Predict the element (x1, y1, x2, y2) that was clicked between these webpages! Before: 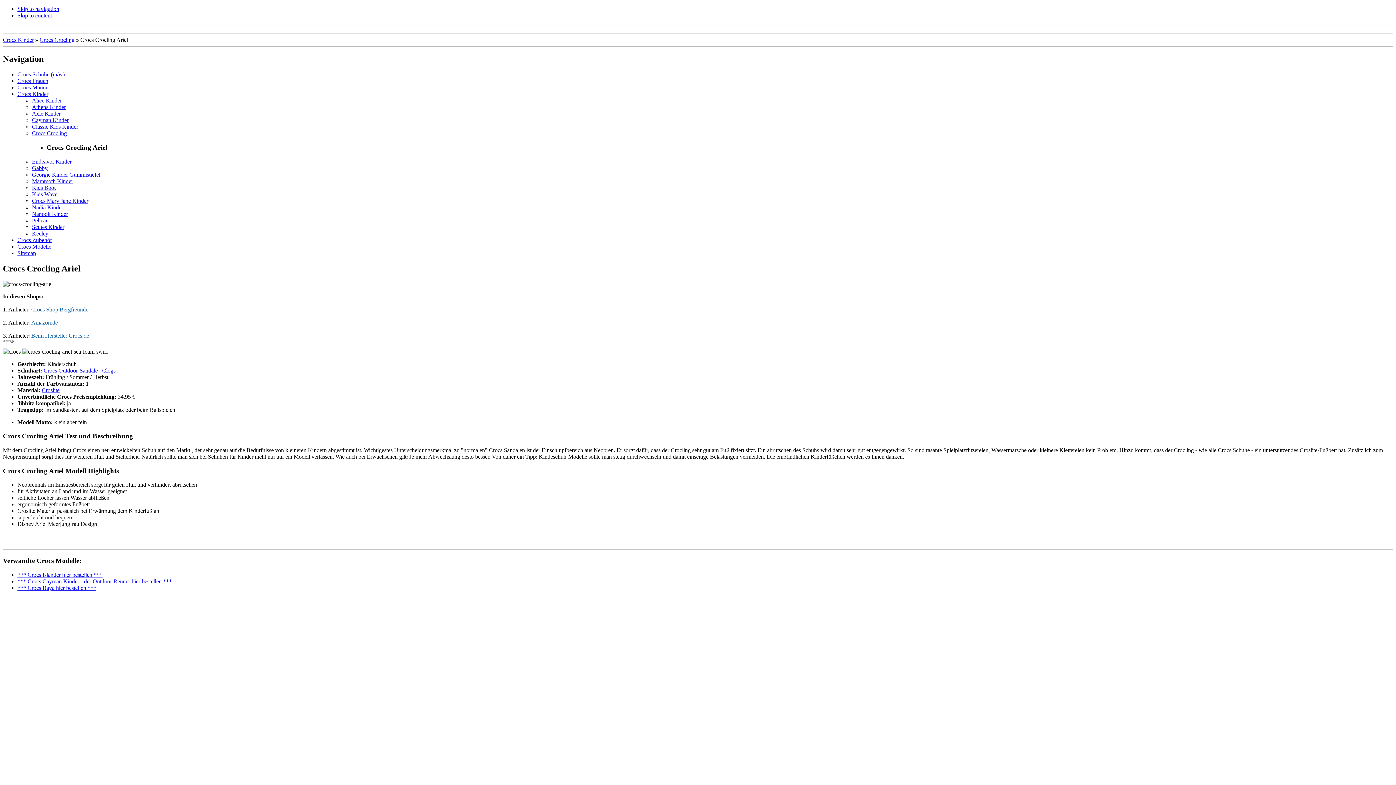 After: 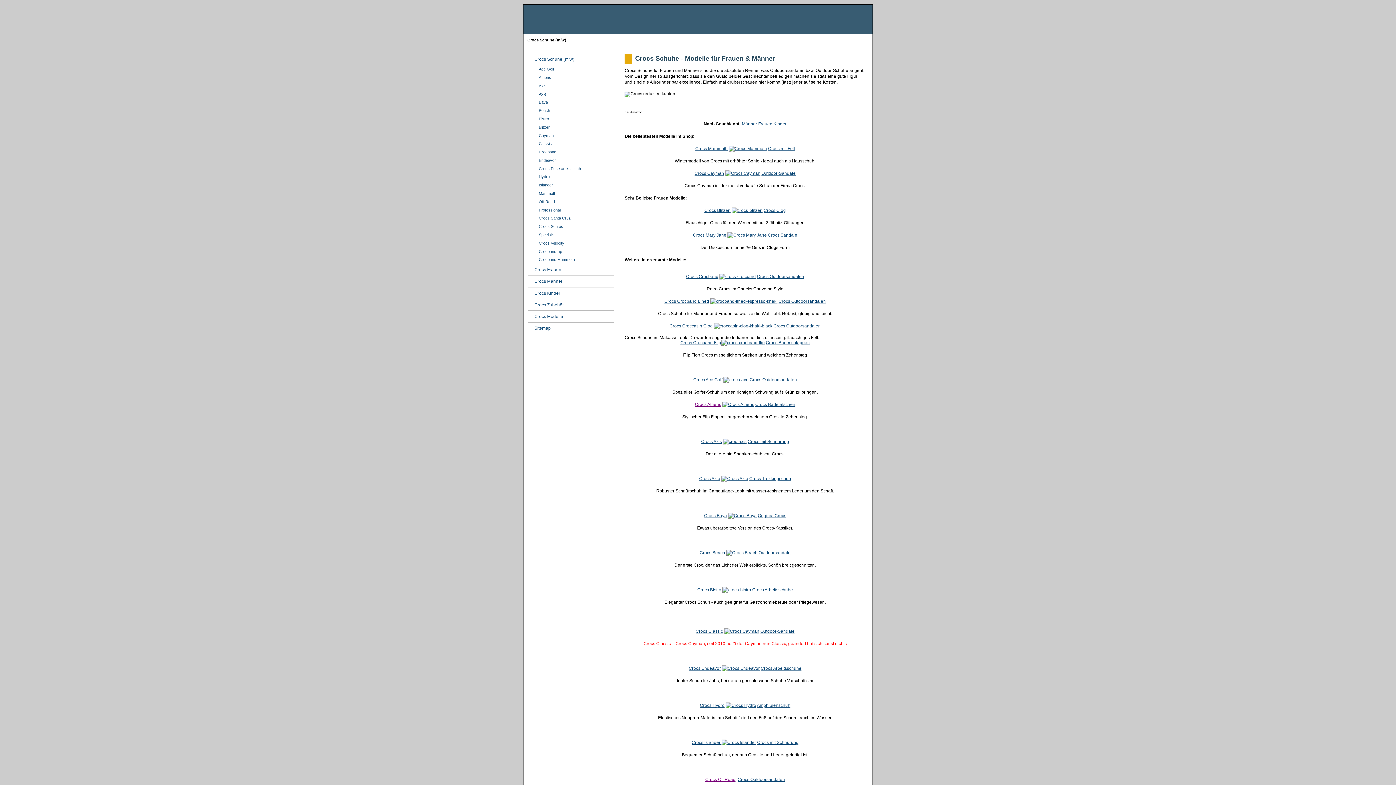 Action: label: Crocs Schuhe (m/w) bbox: (17, 71, 64, 77)